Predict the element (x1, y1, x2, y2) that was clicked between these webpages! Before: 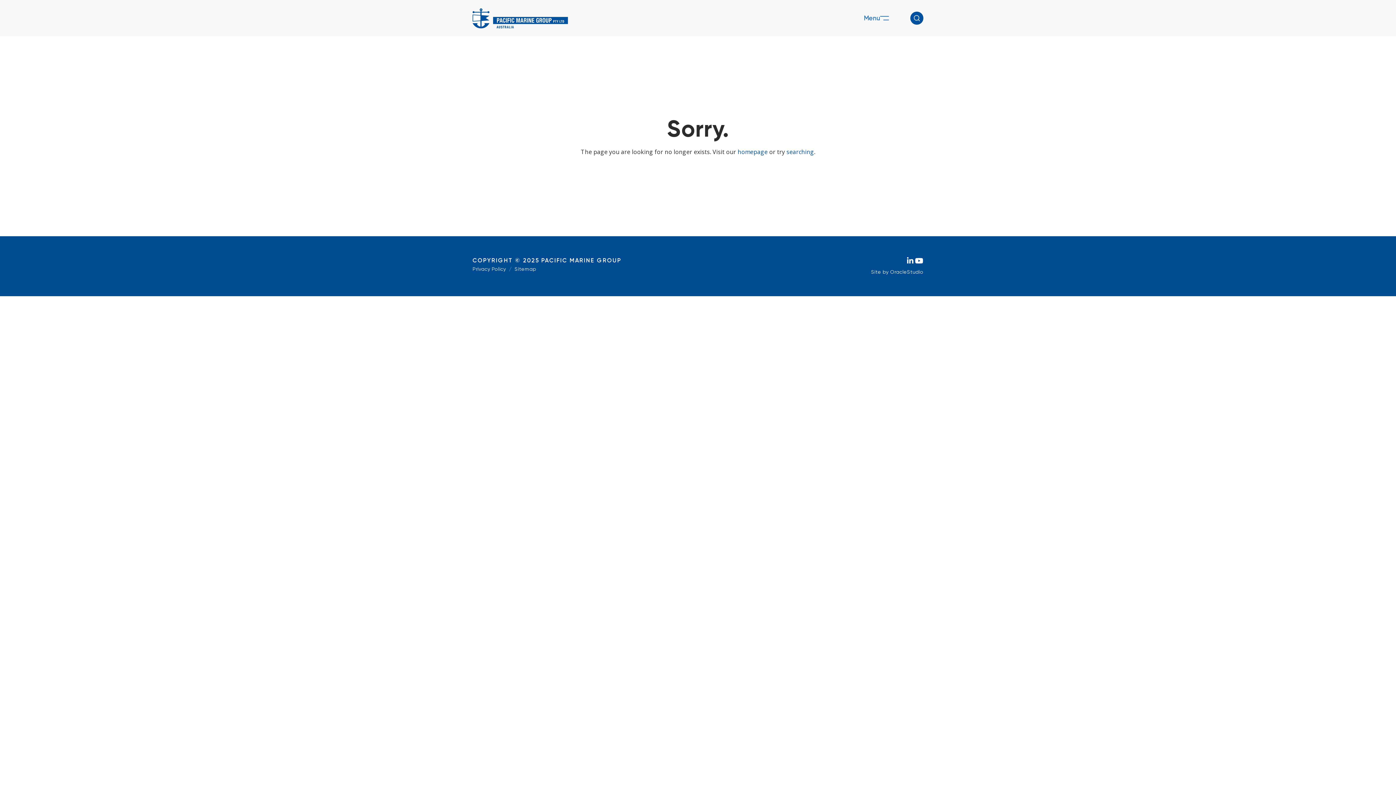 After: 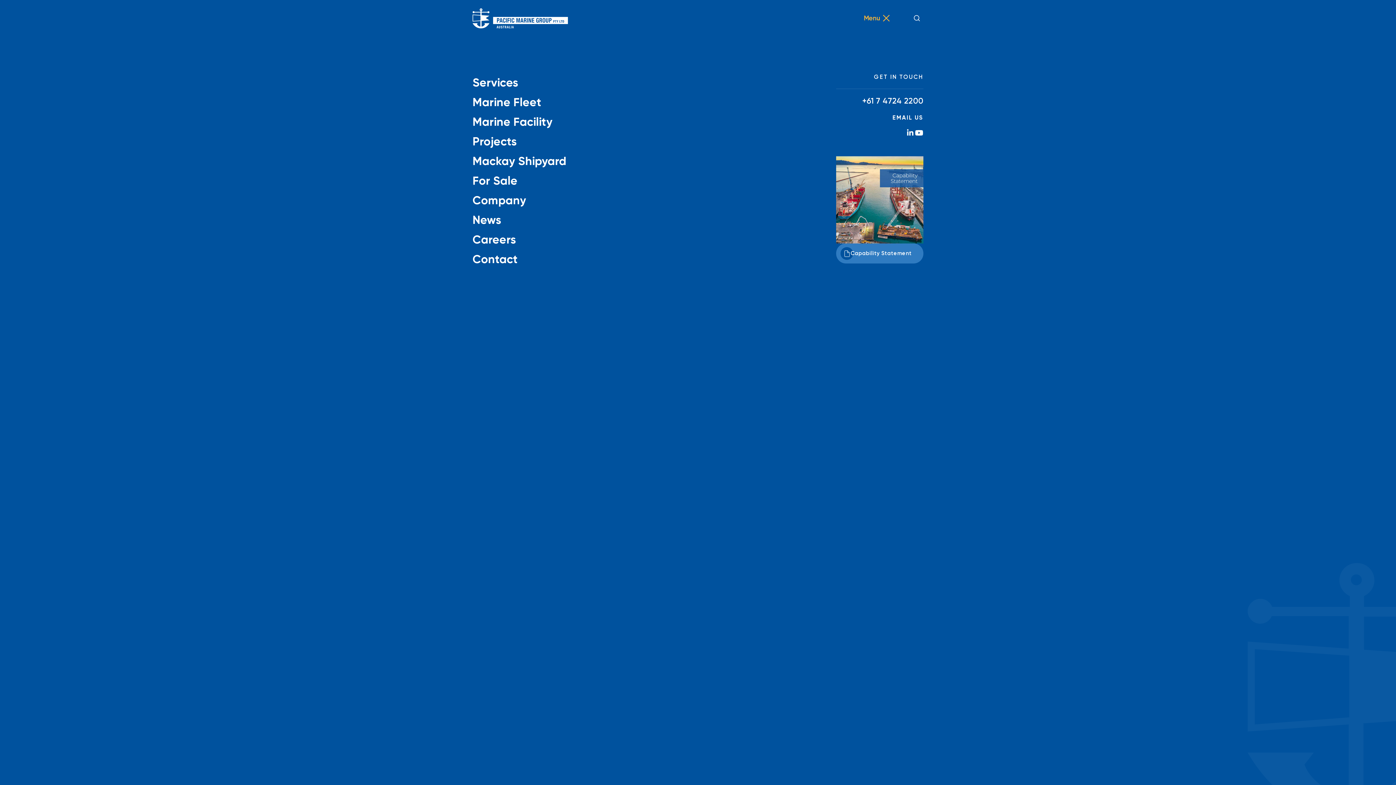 Action: bbox: (861, 11, 891, 24) label: Menu